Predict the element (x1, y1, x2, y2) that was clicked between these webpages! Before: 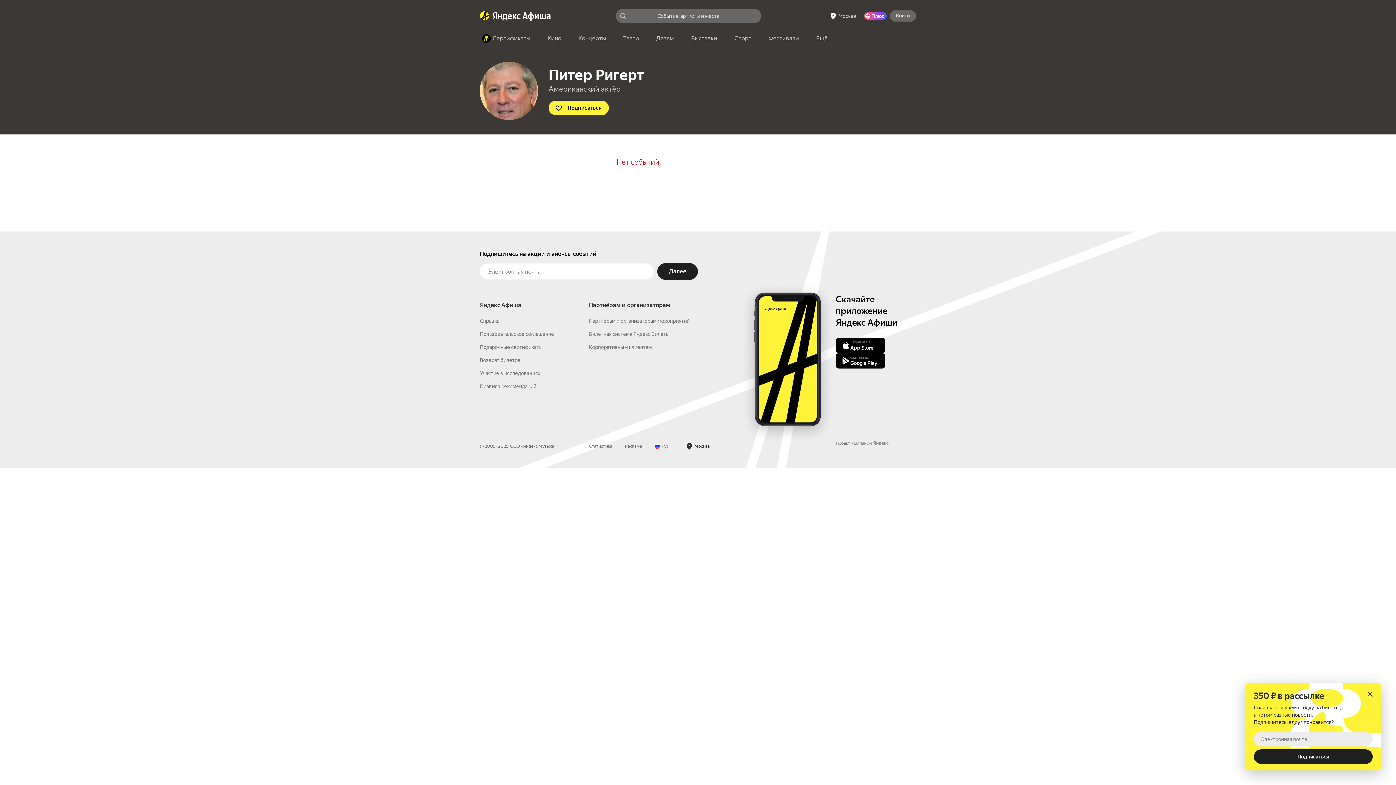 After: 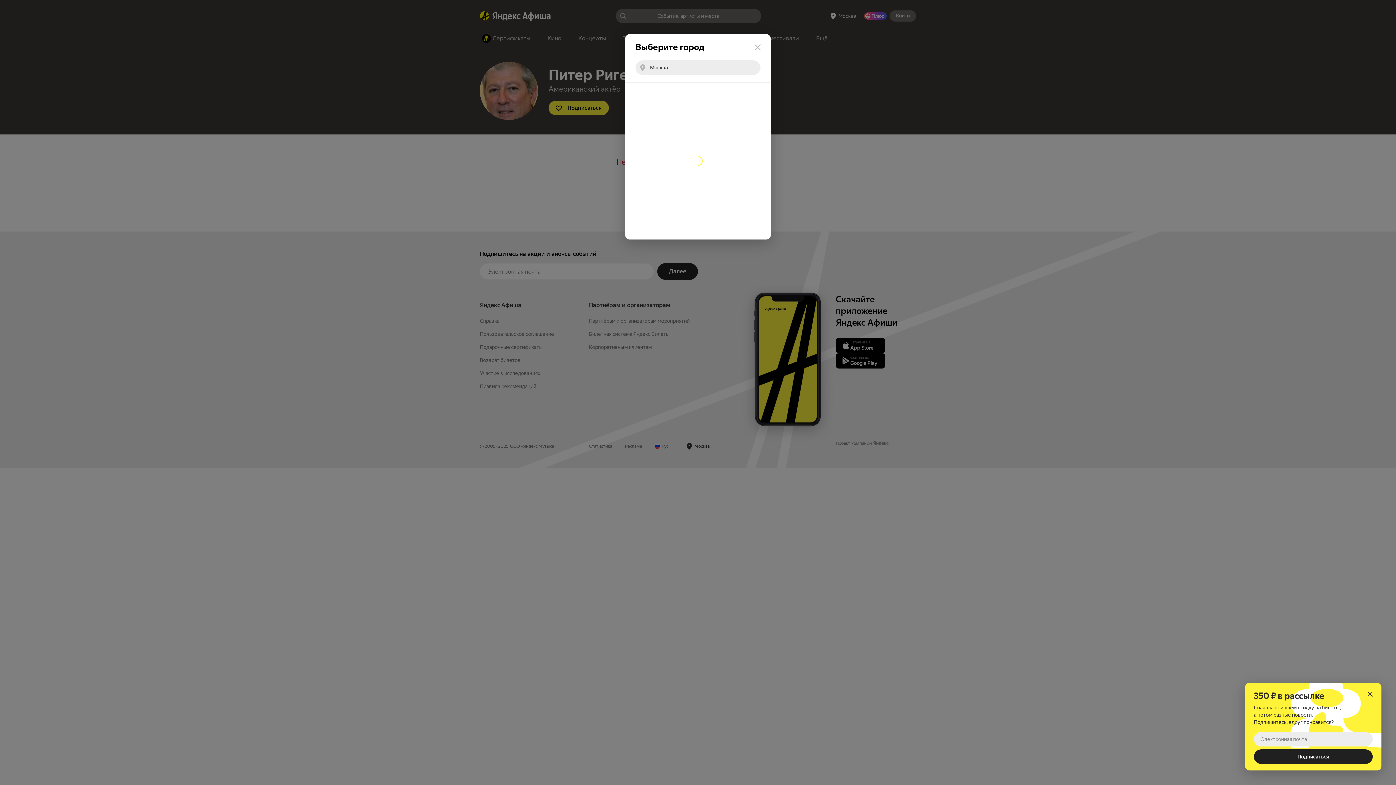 Action: label: город: Москва. Изменить город bbox: (826, 10, 861, 21)